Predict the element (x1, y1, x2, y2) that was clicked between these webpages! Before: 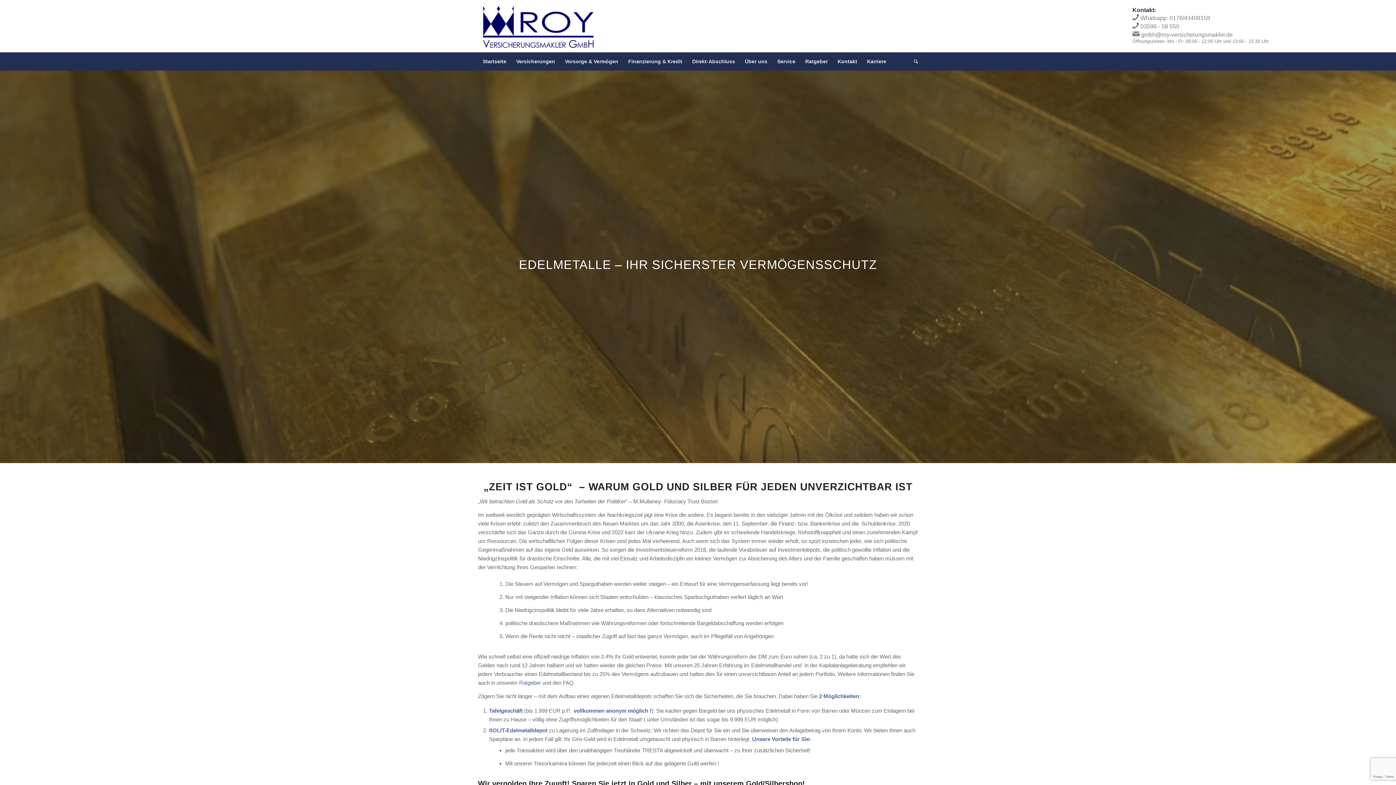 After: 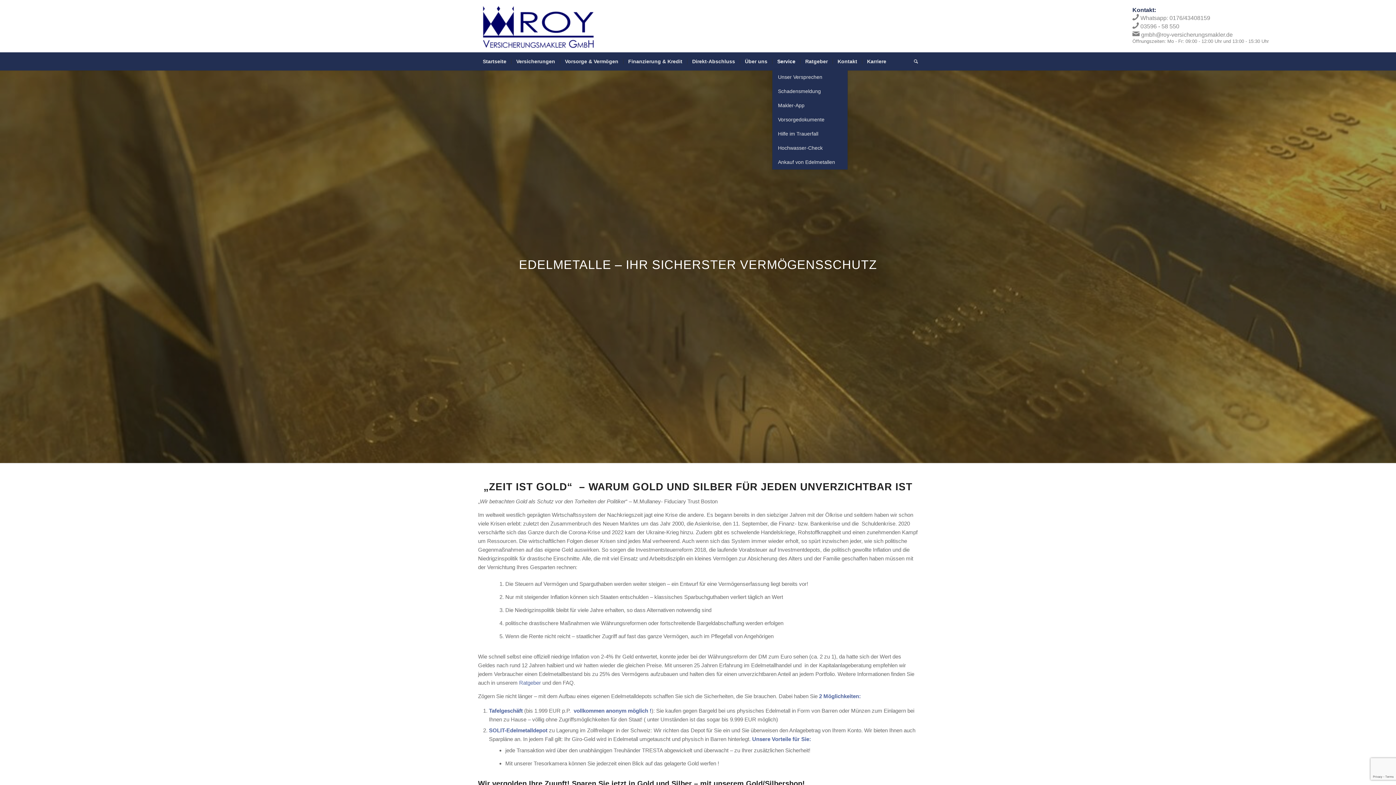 Action: bbox: (772, 52, 800, 70) label: Service